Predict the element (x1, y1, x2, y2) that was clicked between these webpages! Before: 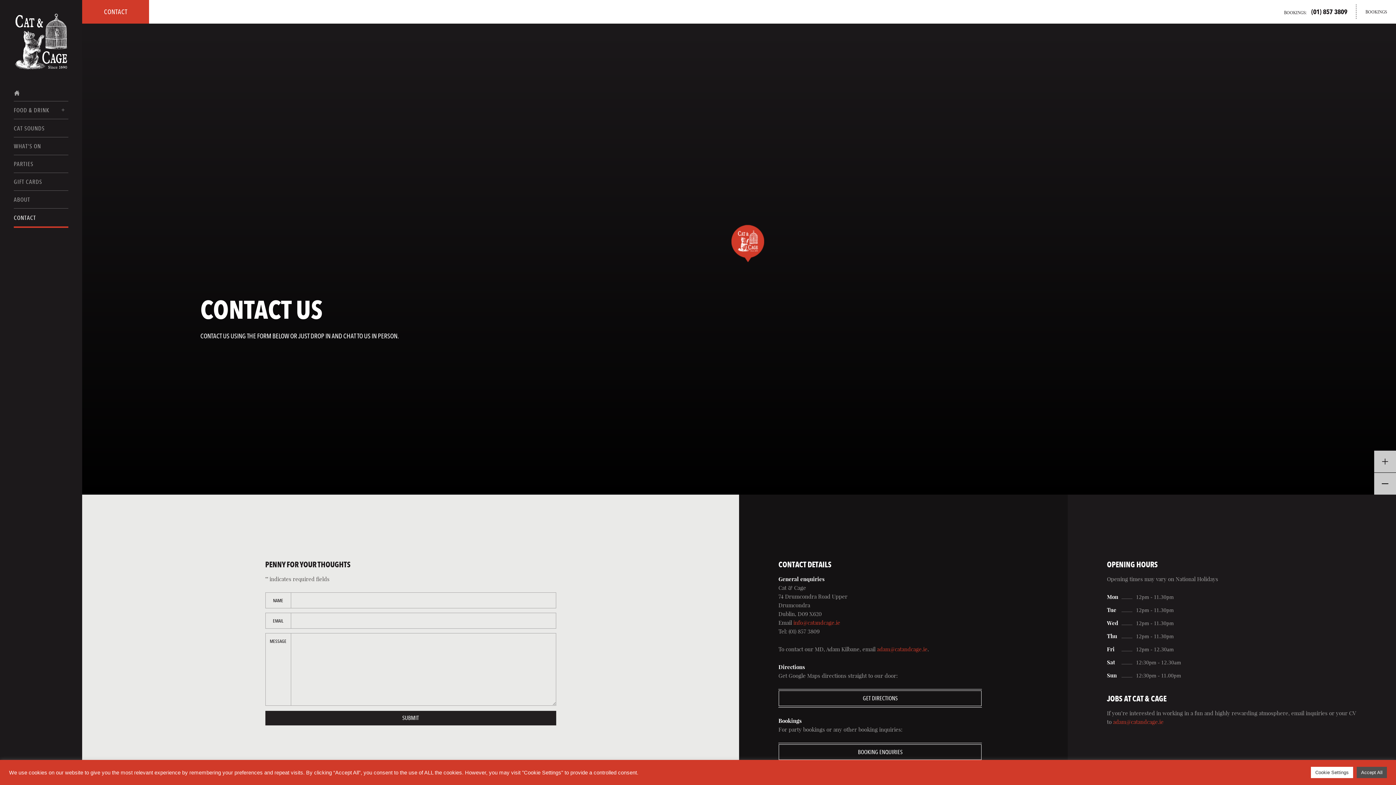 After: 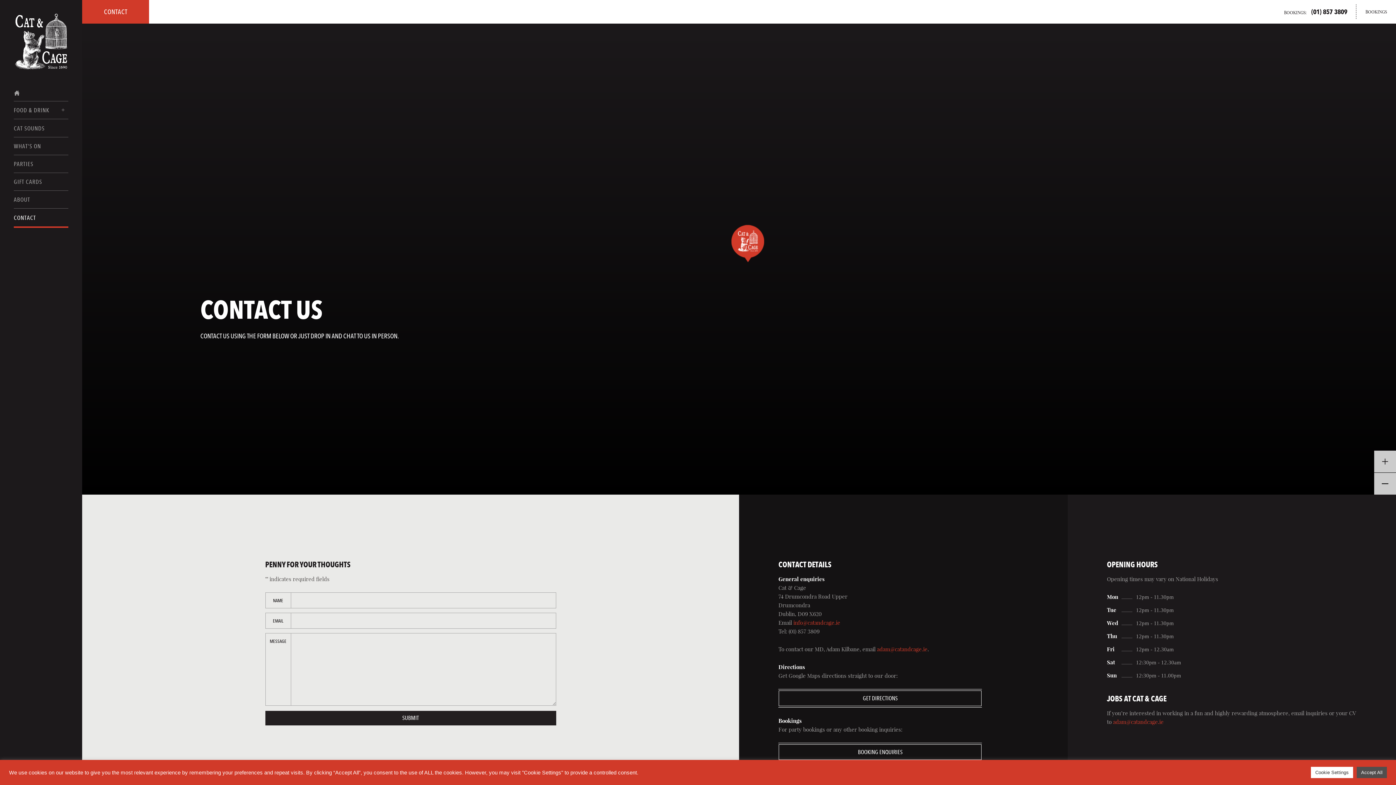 Action: bbox: (13, 208, 68, 228) label: CONTACT